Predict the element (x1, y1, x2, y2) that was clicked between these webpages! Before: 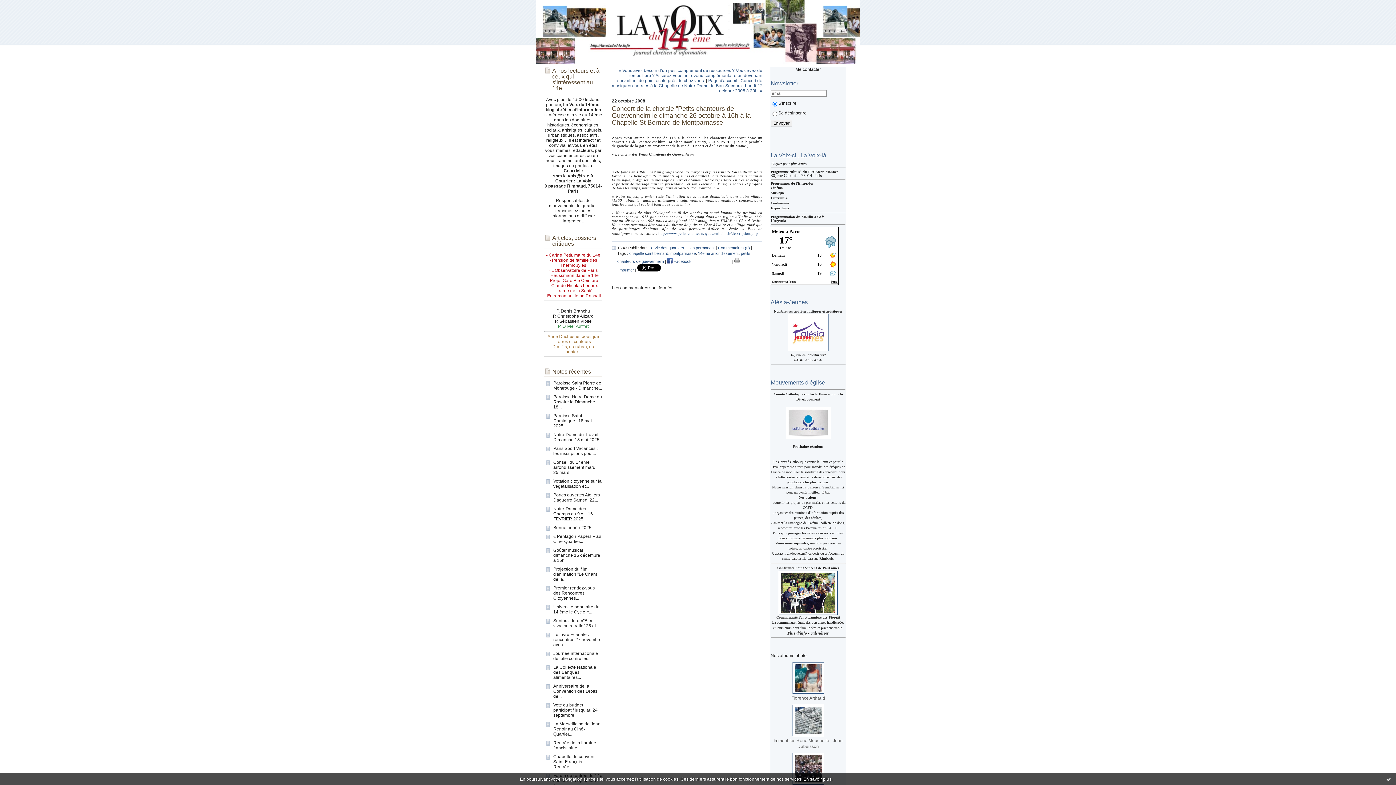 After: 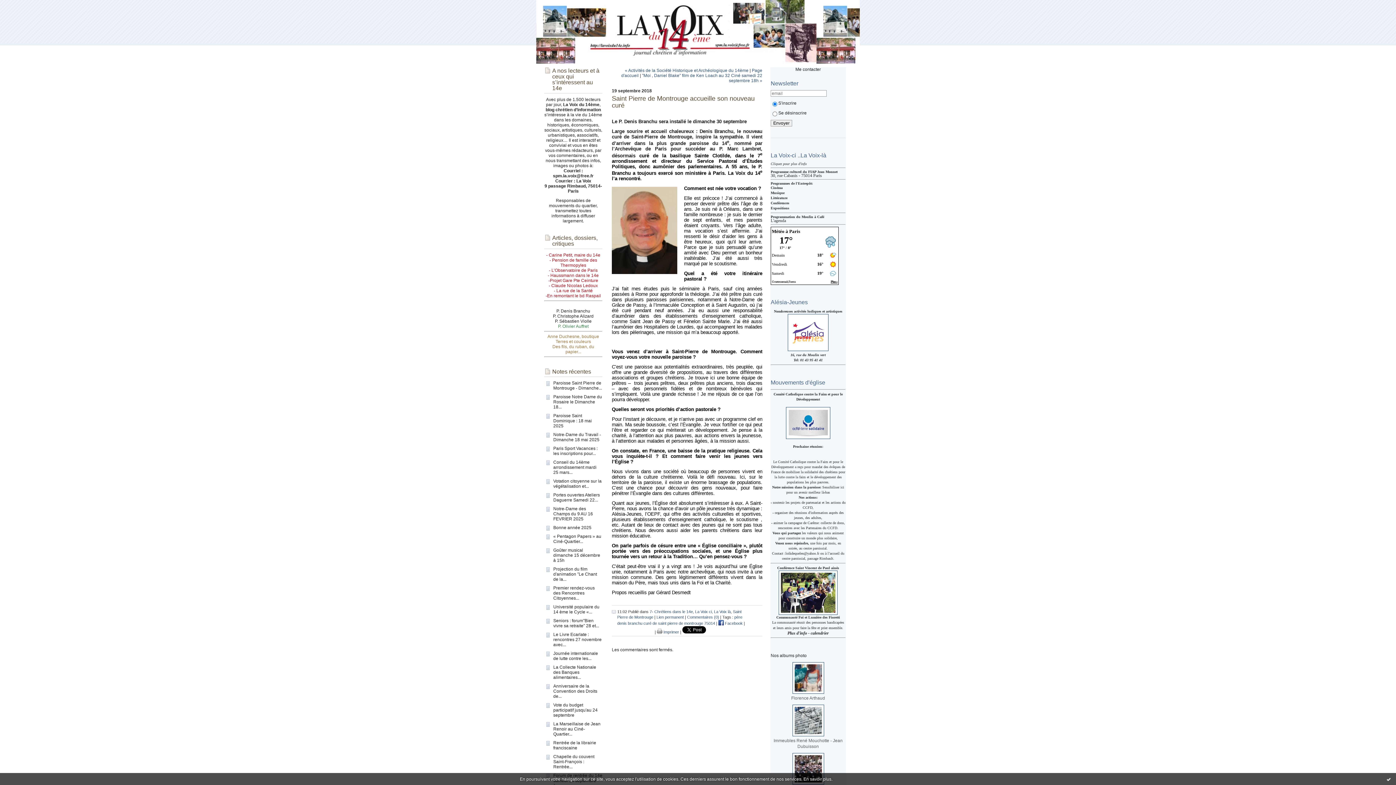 Action: label: P. Denis Branchu bbox: (556, 308, 590, 313)